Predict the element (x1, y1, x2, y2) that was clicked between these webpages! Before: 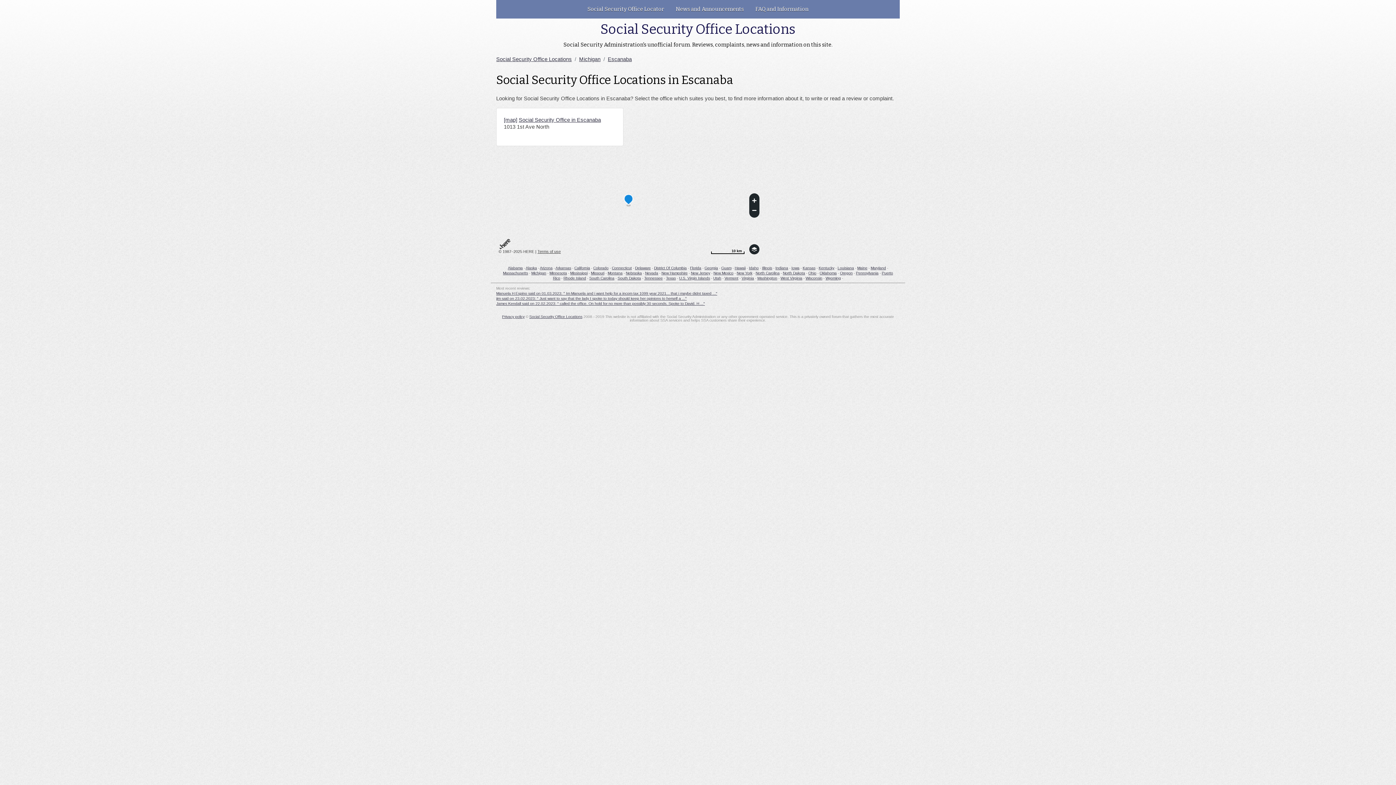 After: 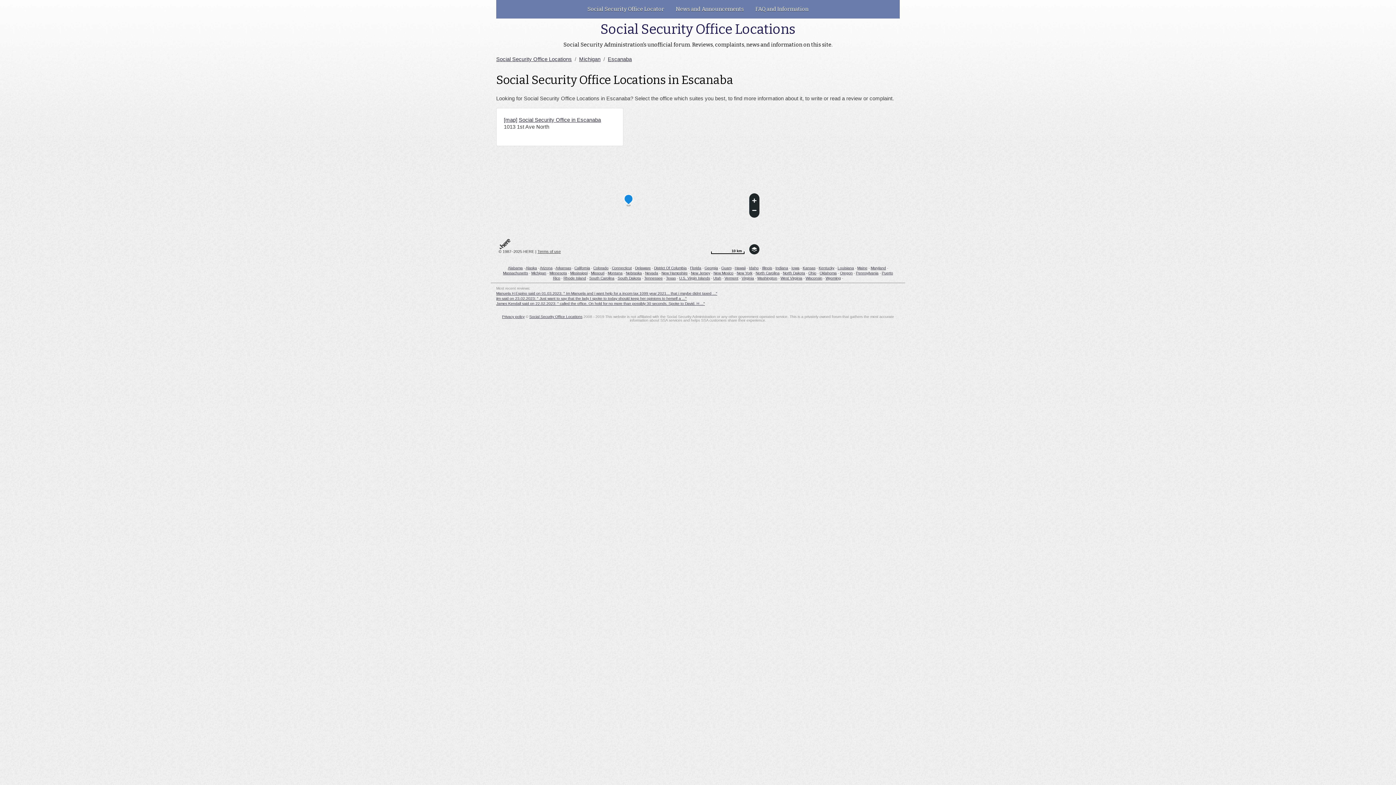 Action: bbox: (537, 249, 560, 253) label: Terms of use